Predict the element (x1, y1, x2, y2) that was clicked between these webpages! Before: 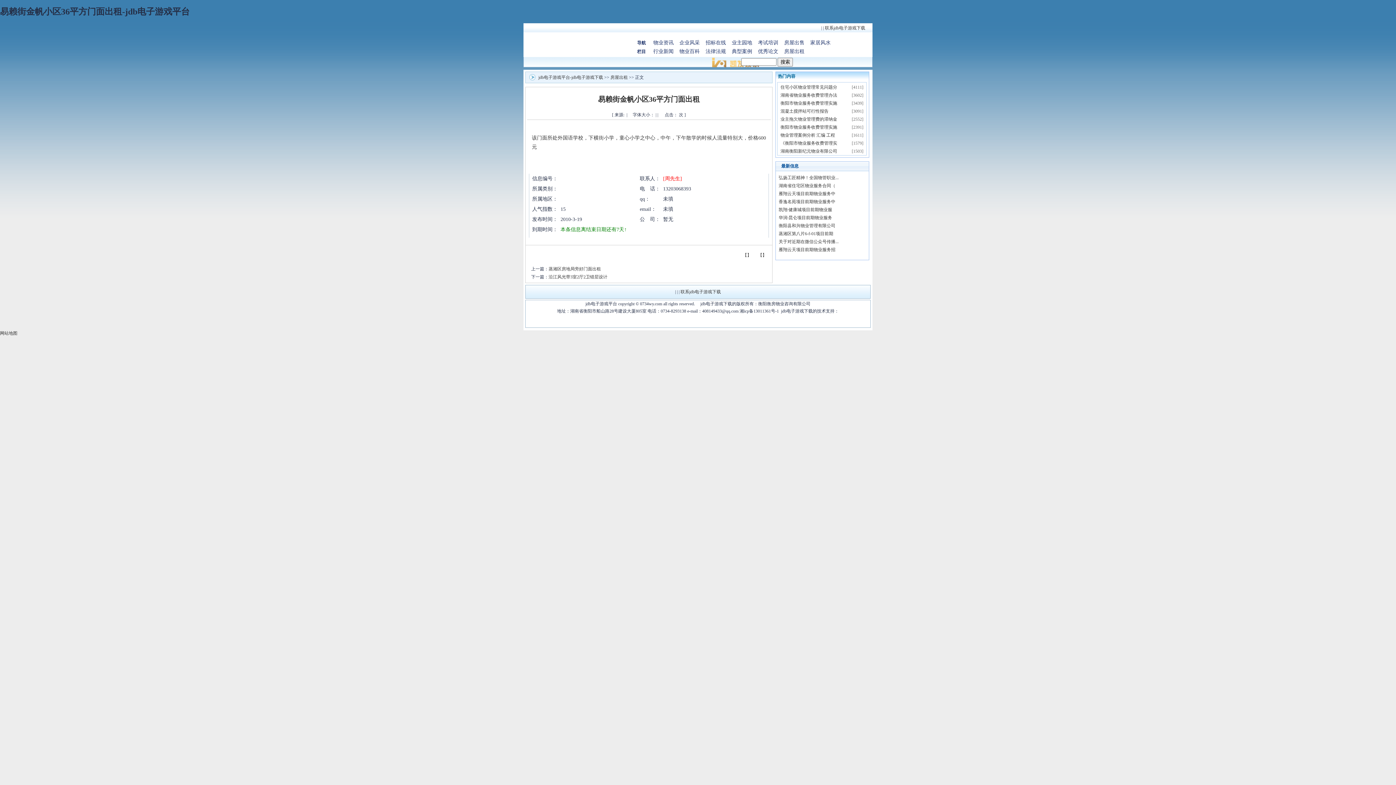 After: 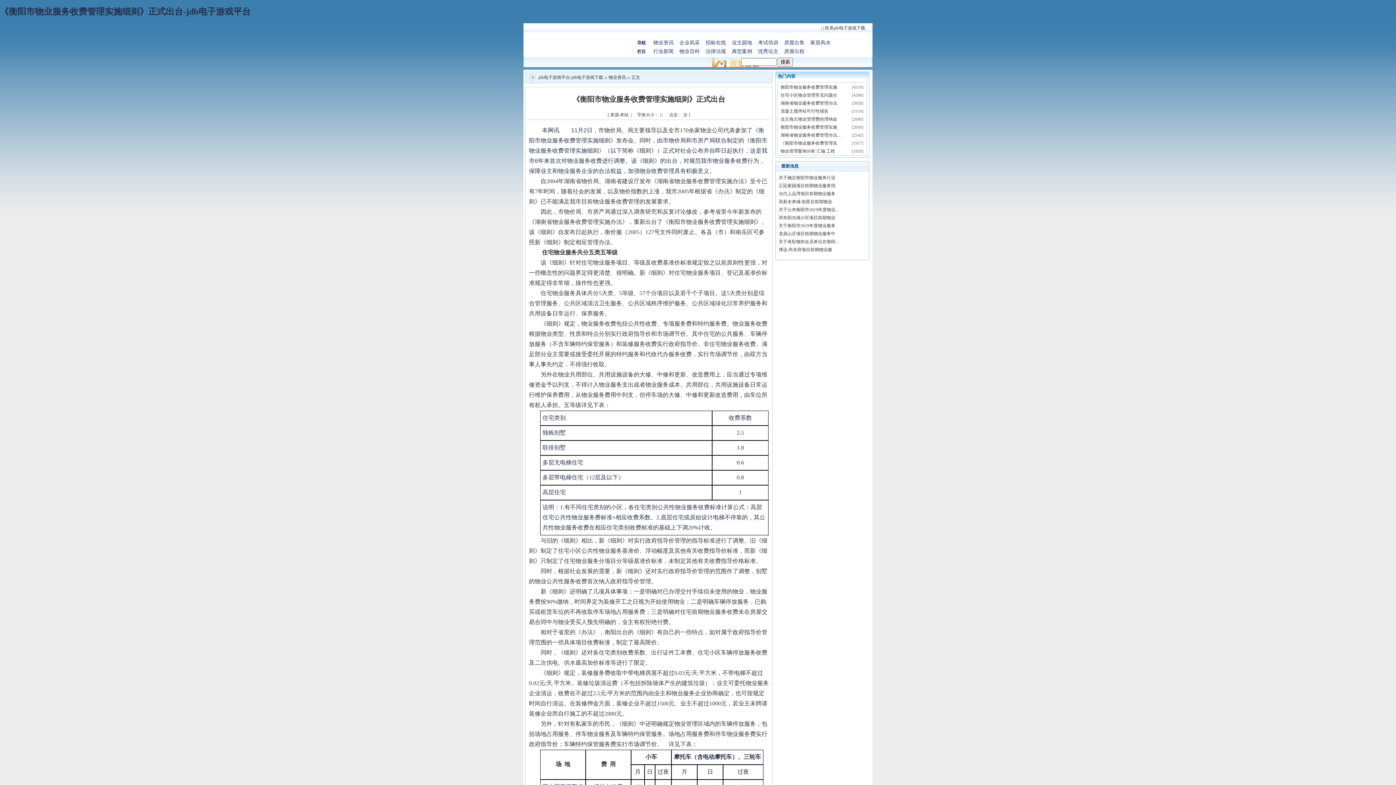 Action: bbox: (780, 140, 837, 145) label: 《衡阳市物业服务收费管理实